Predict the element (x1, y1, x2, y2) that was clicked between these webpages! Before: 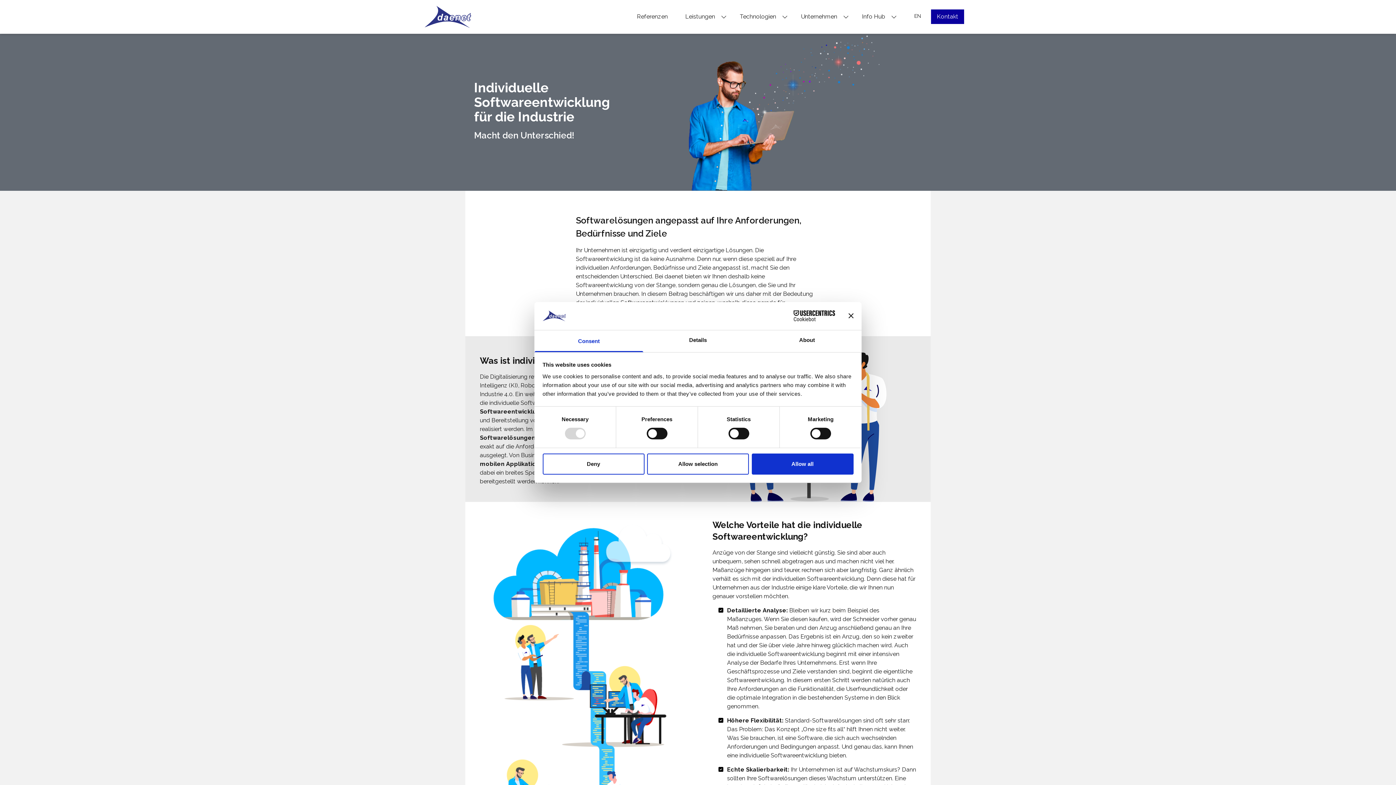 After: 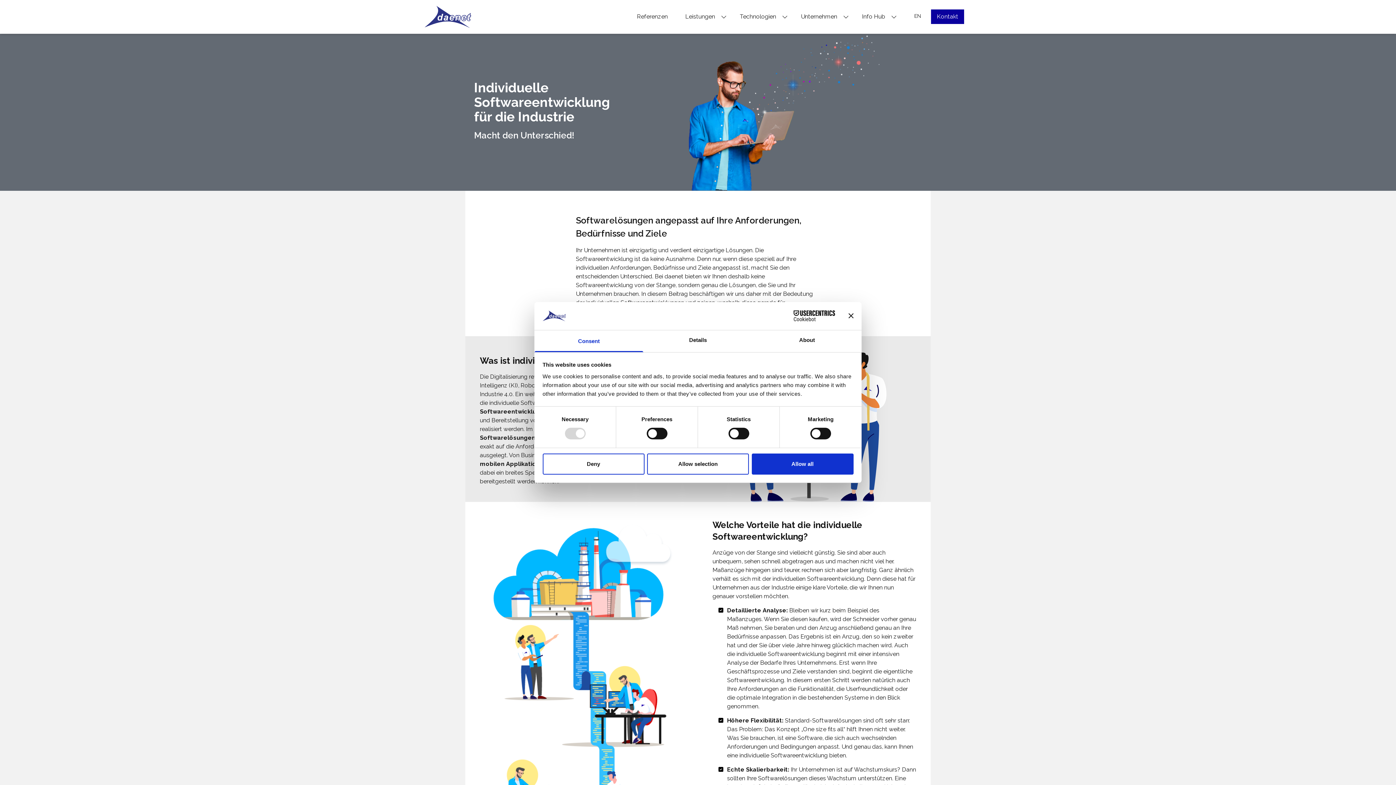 Action: label: Cookiebot - opens in a new window bbox: (771, 310, 835, 321)